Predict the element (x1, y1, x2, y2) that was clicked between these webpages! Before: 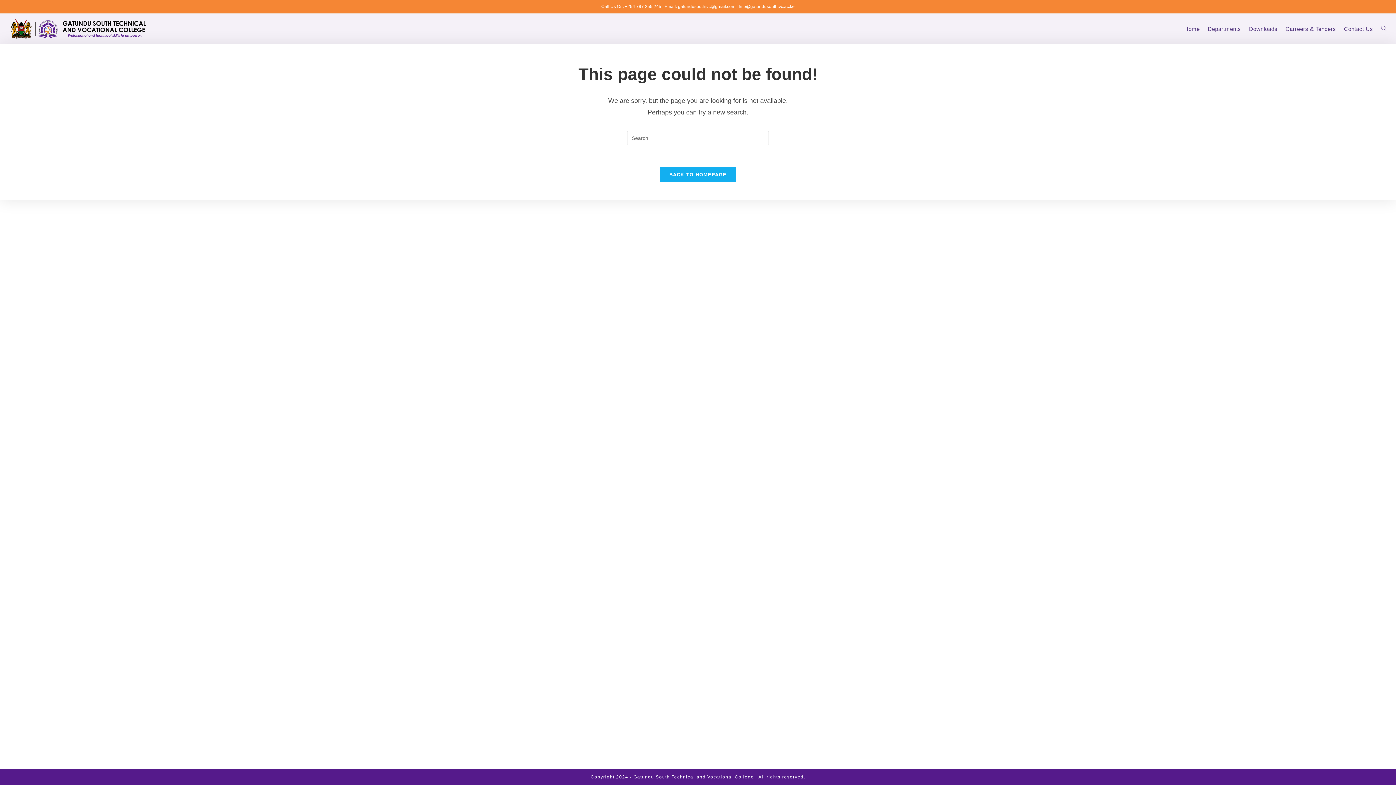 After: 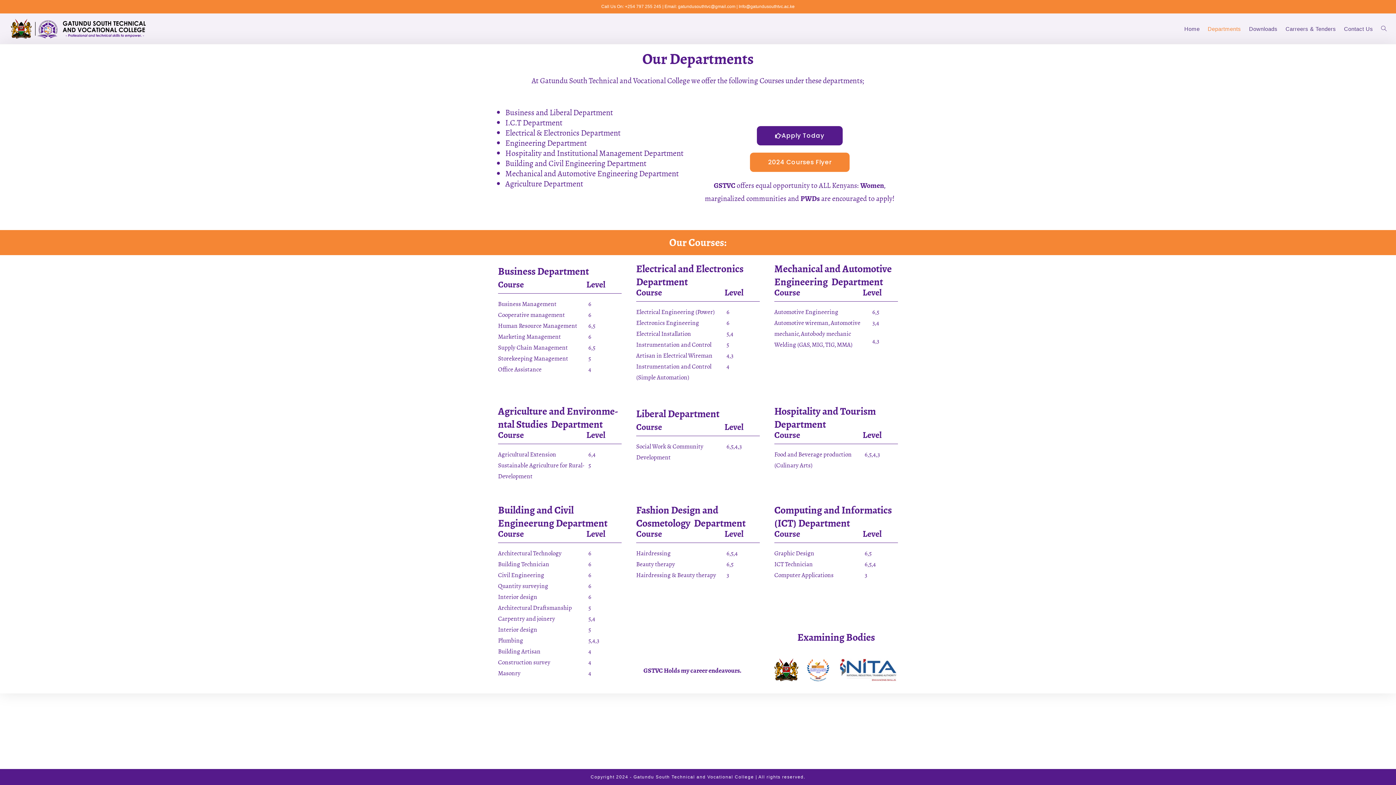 Action: bbox: (1204, 17, 1245, 40) label: Departments